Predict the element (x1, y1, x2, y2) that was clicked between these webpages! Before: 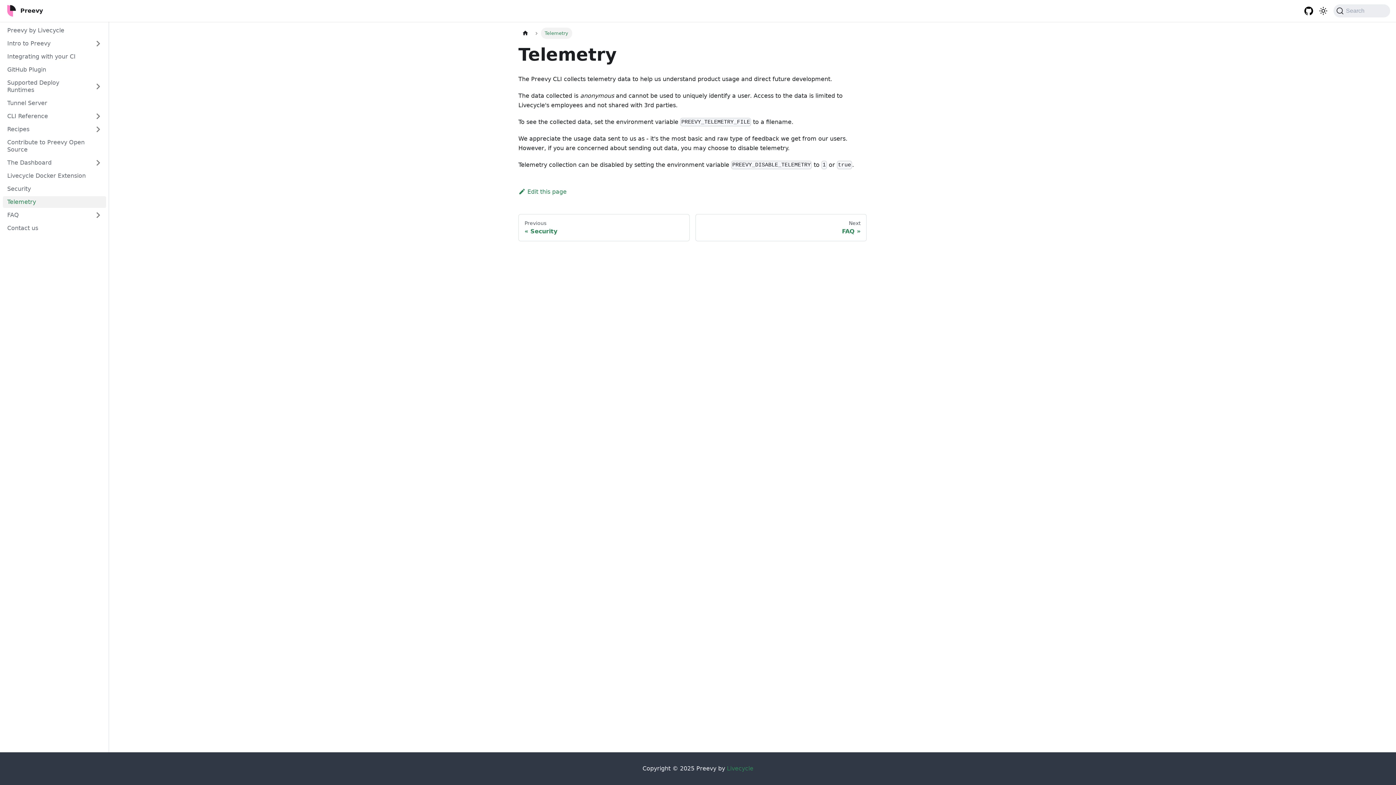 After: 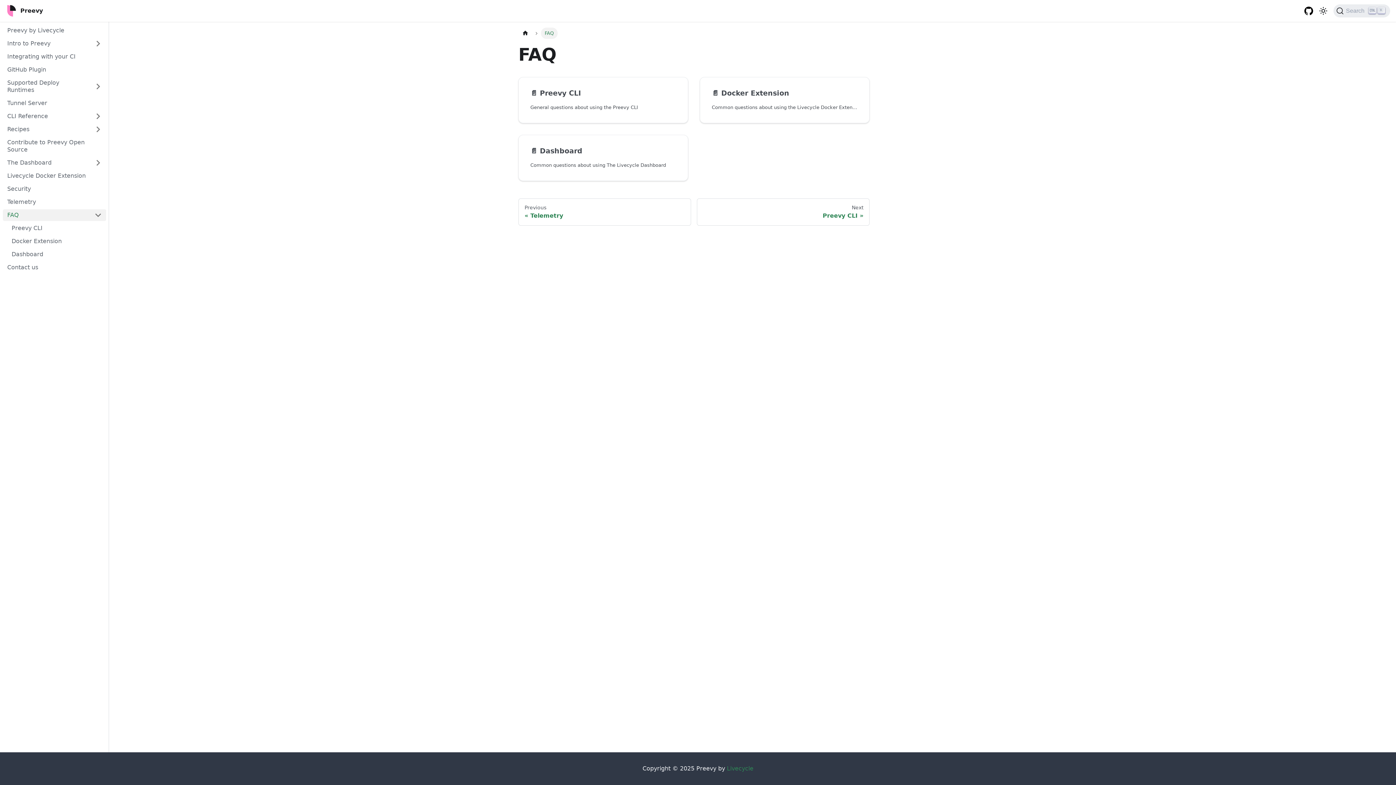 Action: bbox: (2, 209, 90, 221) label: FAQ